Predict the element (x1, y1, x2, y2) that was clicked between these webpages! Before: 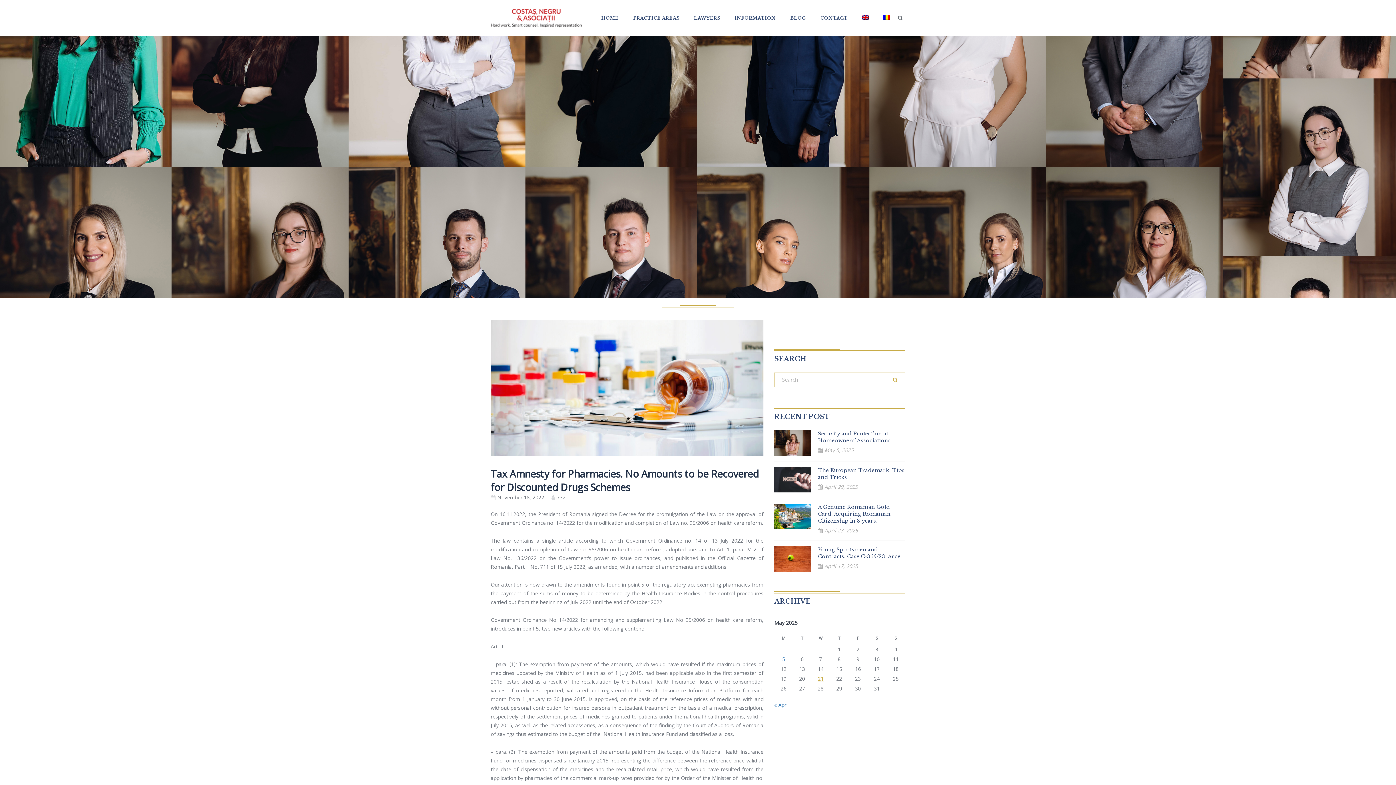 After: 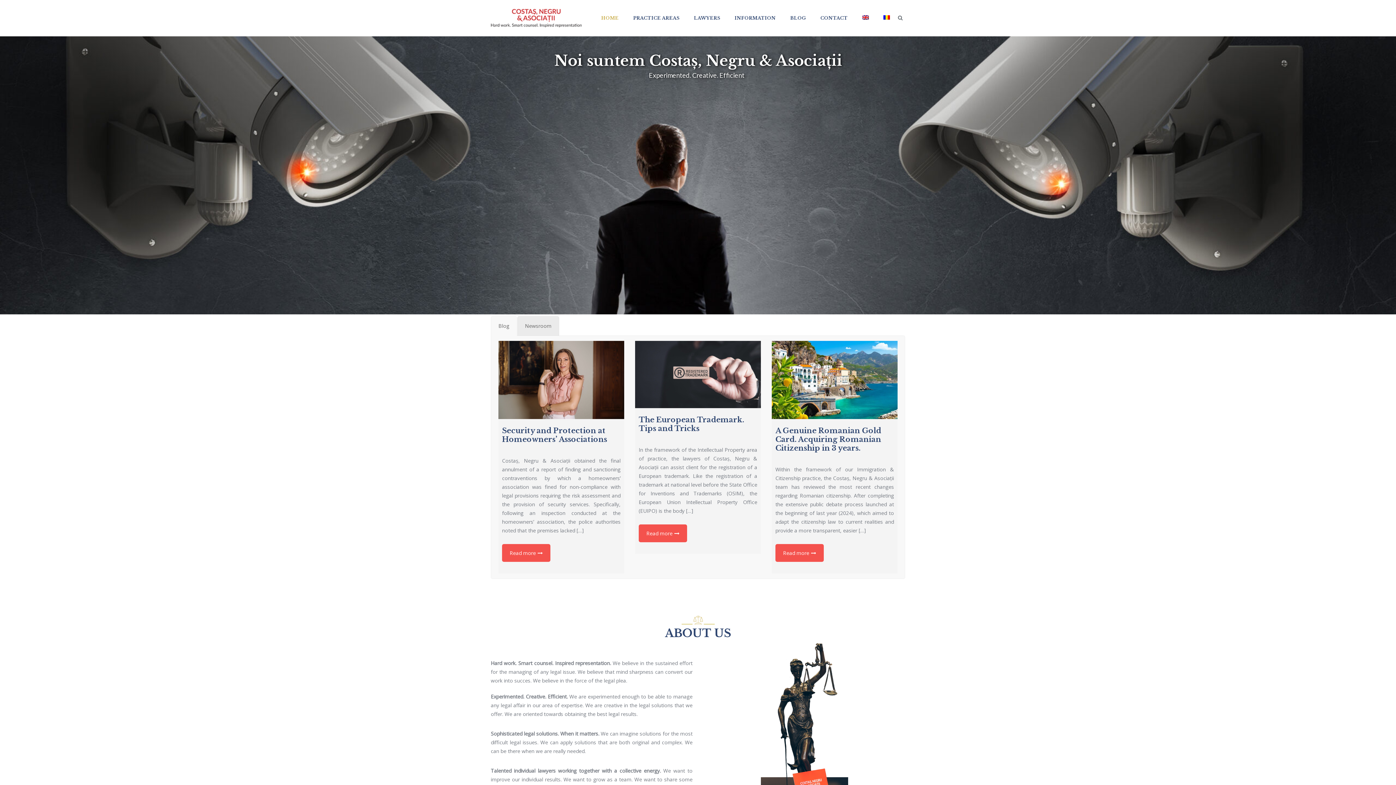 Action: bbox: (601, 0, 626, 36) label: HOME